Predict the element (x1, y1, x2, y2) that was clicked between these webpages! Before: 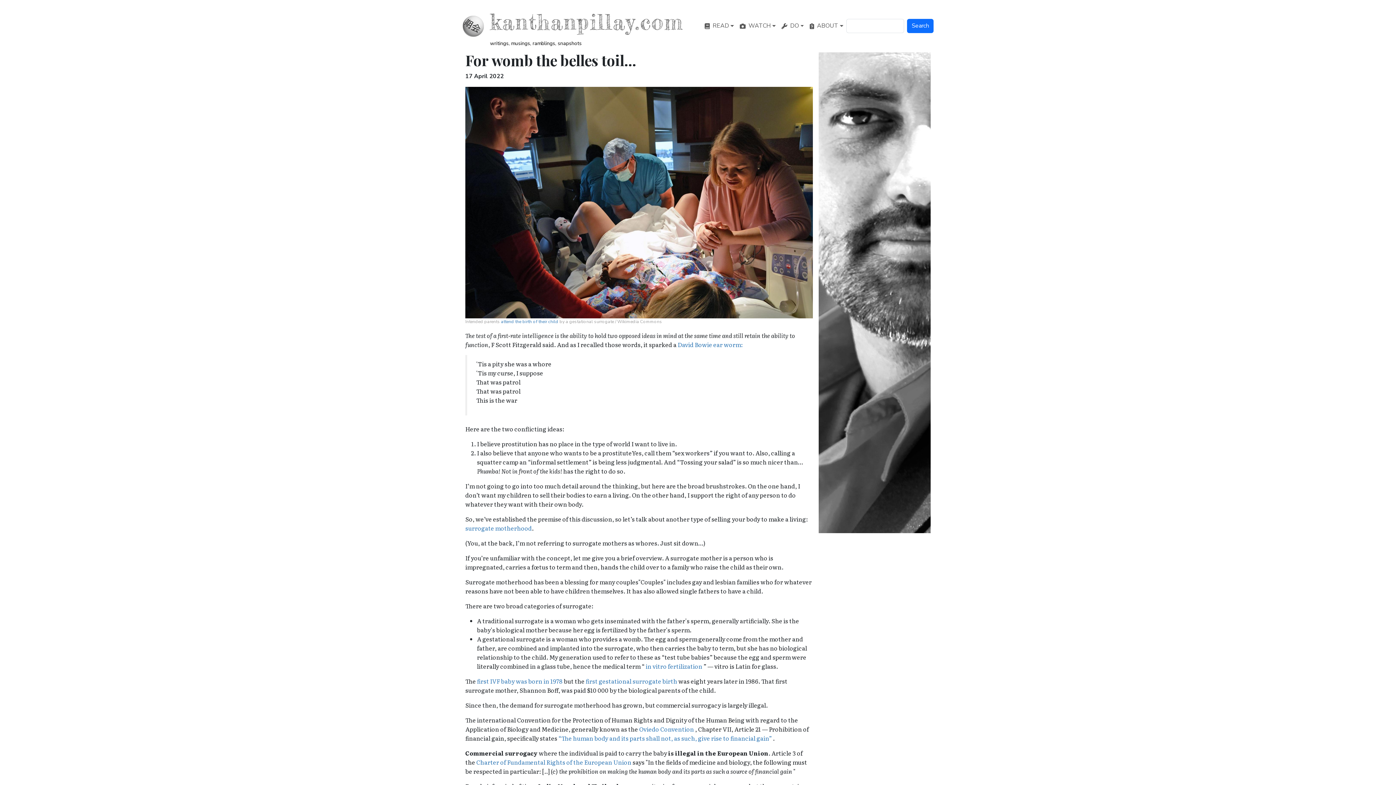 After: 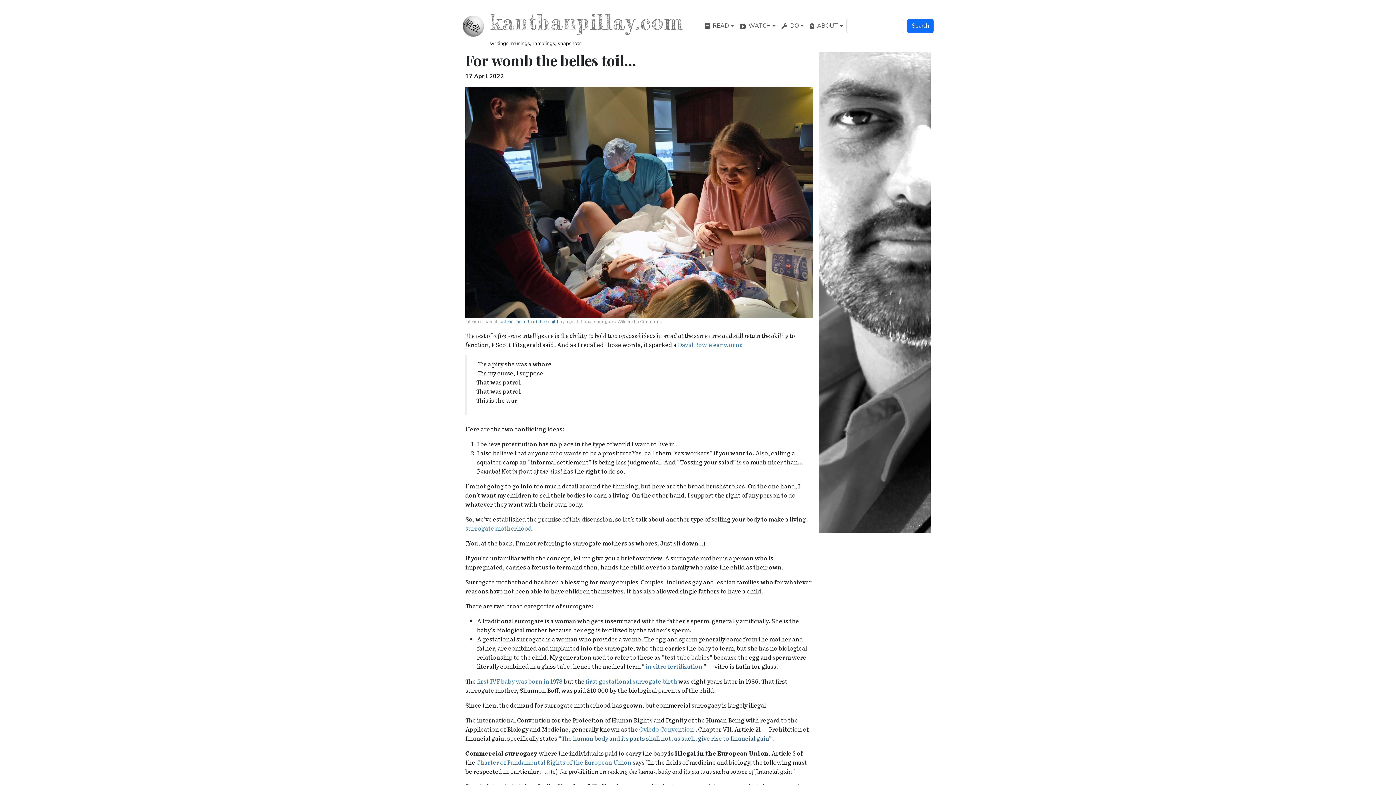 Action: bbox: (558, 734, 773, 742) label: “The human body and its parts shall not, as such, give rise to financial gain” 